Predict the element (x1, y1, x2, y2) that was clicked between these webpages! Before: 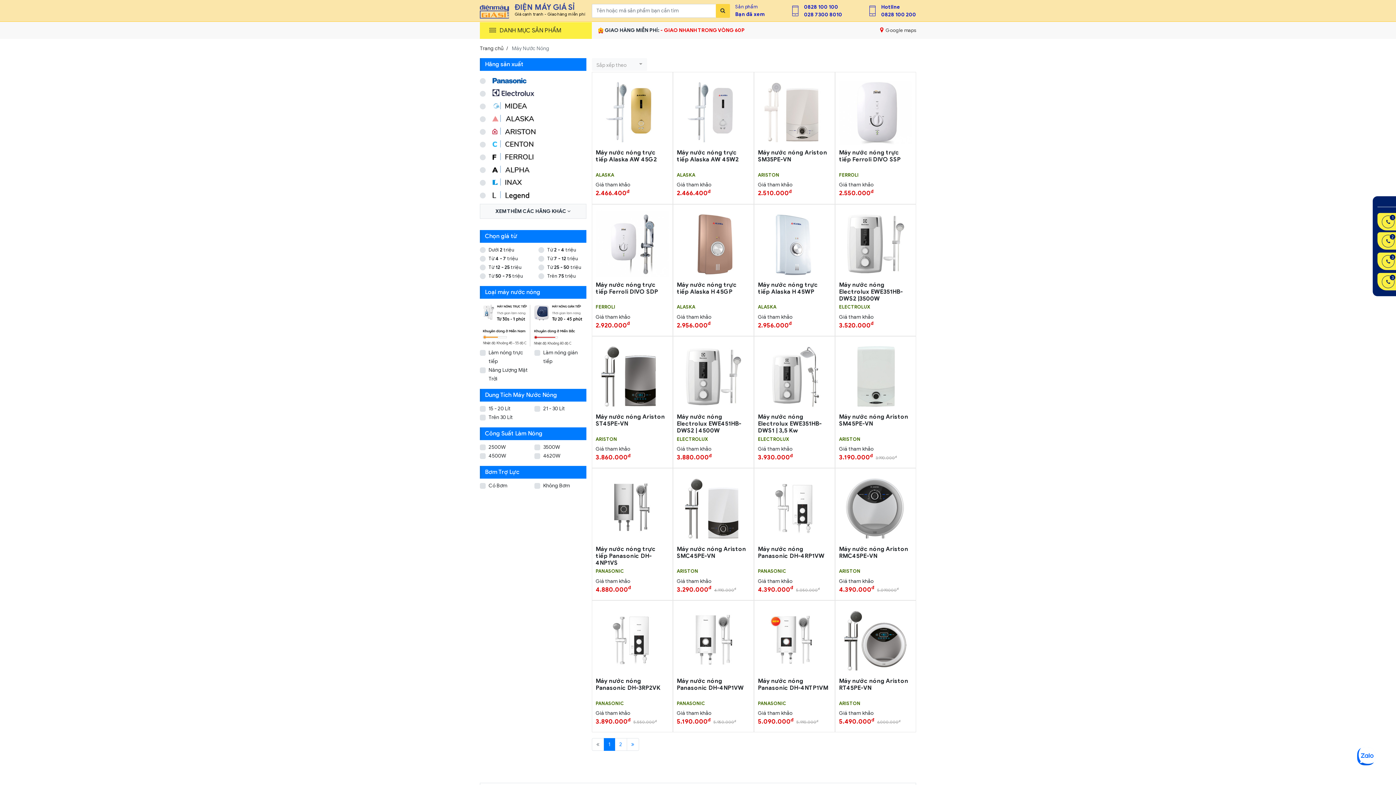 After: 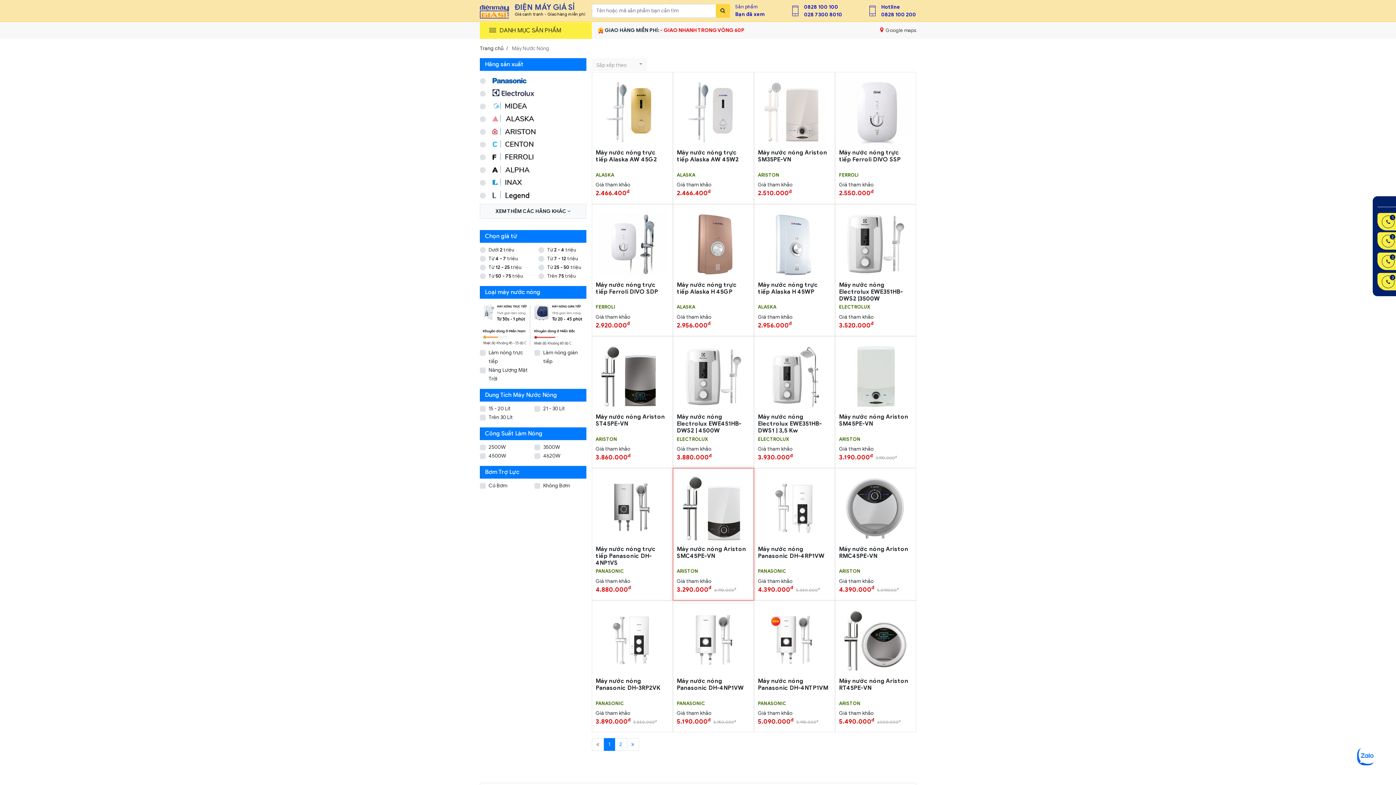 Action: bbox: (676, 568, 750, 575) label: ARISTON